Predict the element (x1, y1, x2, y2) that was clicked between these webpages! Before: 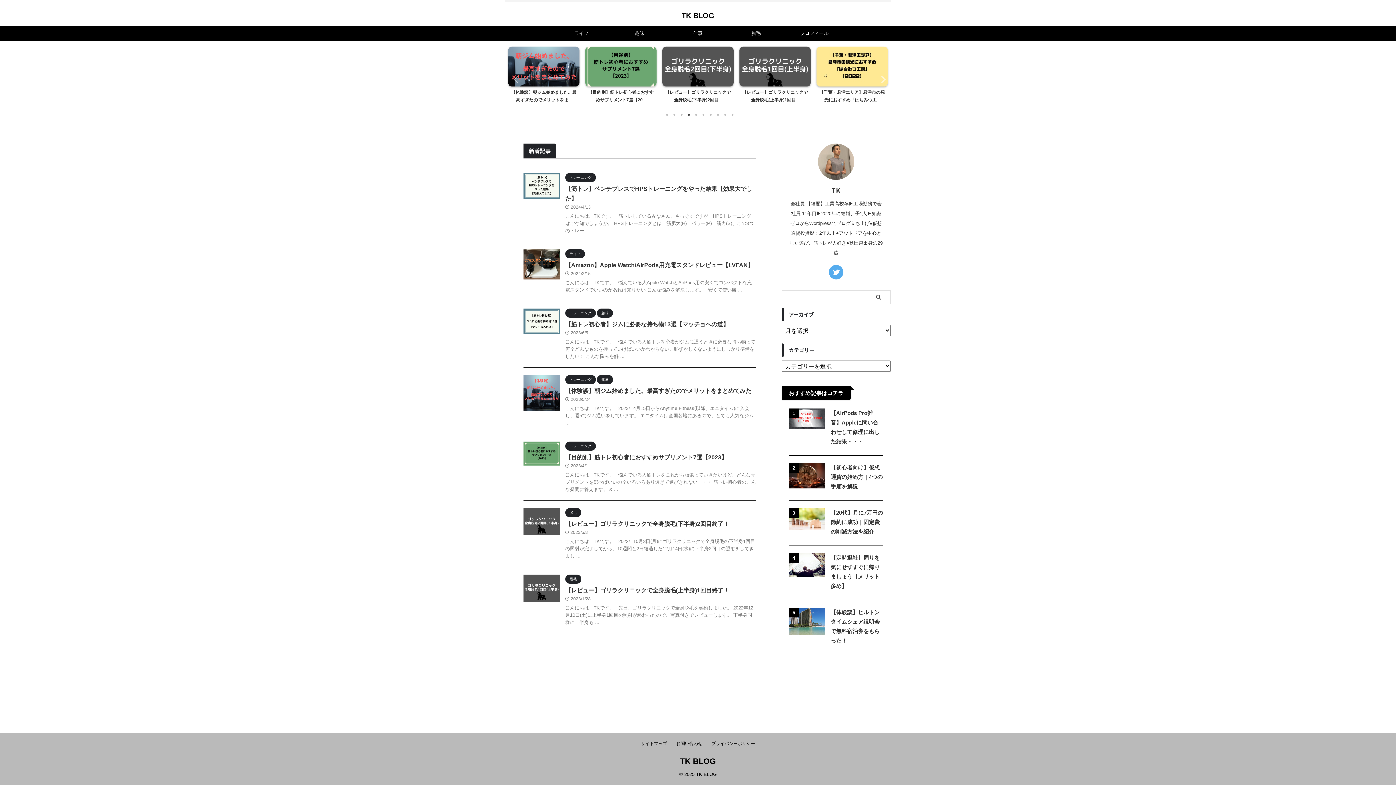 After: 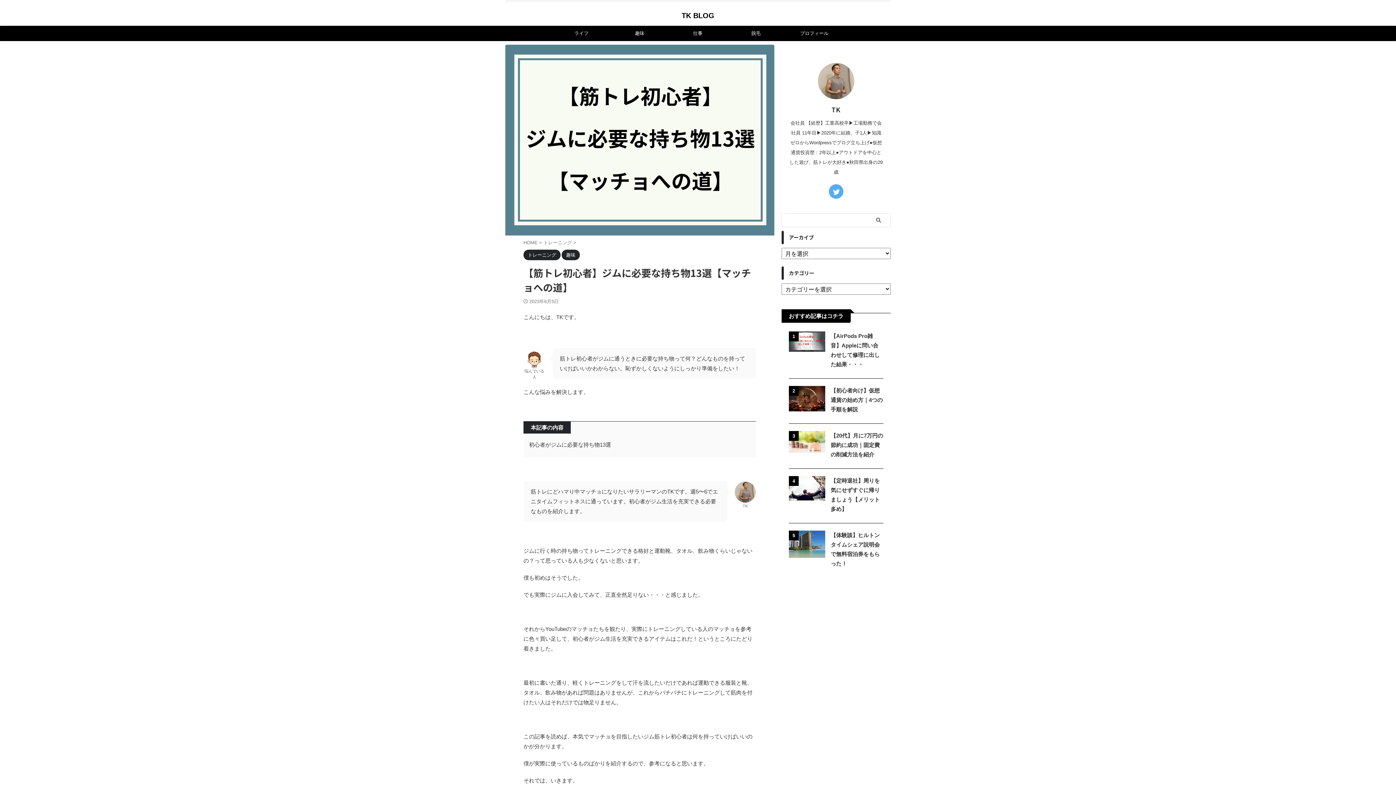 Action: label: 【筋トレ初心者】ジムに必要な持ち物13選【マッチョへの道】 bbox: (565, 321, 729, 327)